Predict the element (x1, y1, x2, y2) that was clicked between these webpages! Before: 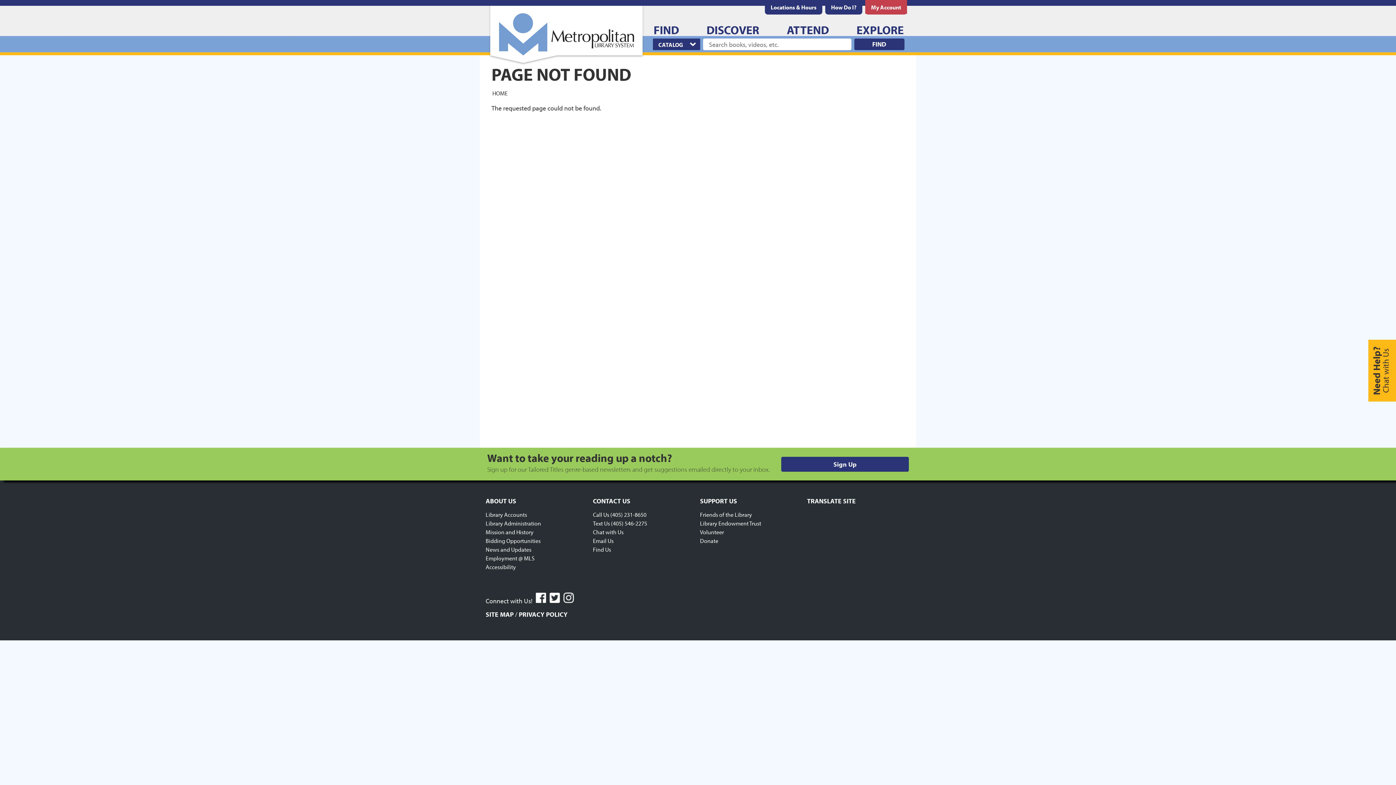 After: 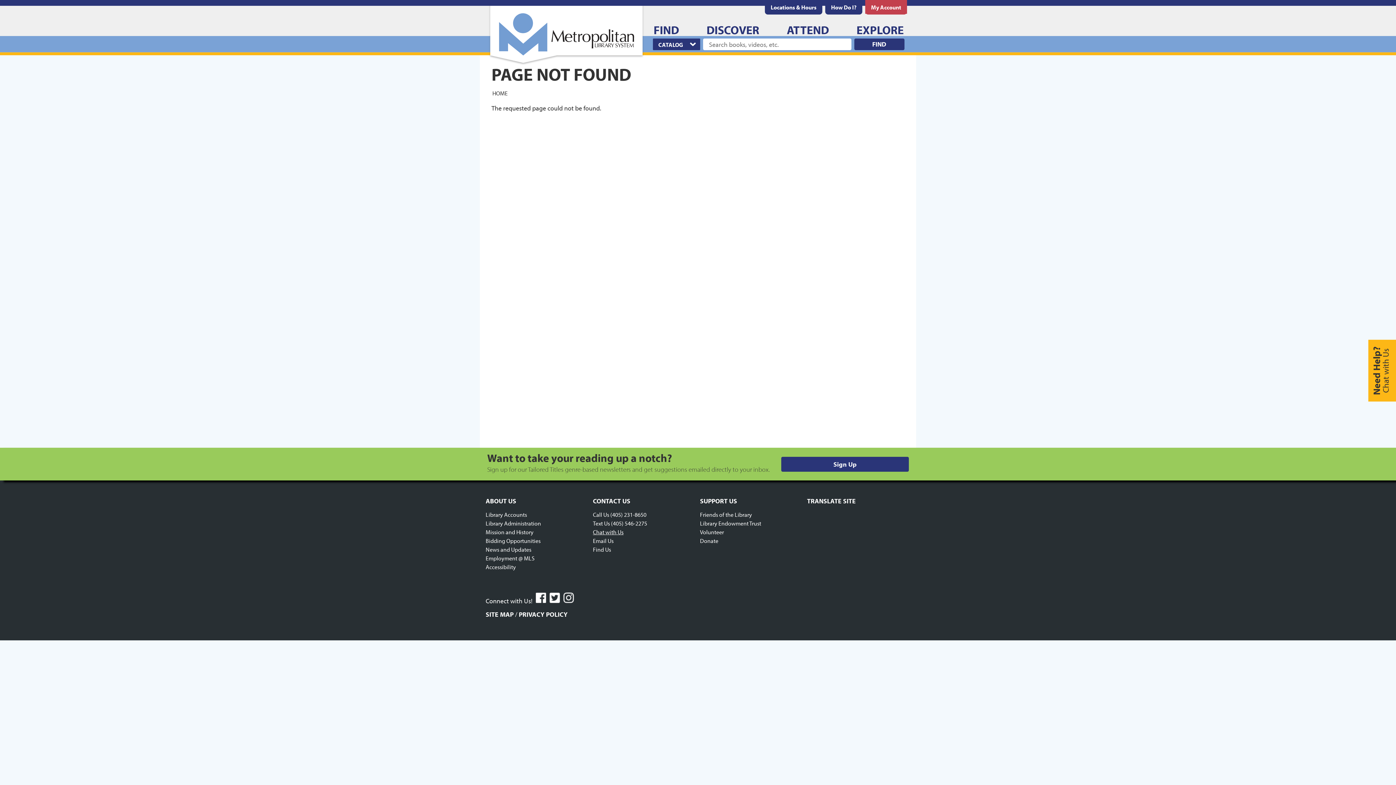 Action: bbox: (593, 528, 623, 536) label: Chat with Us